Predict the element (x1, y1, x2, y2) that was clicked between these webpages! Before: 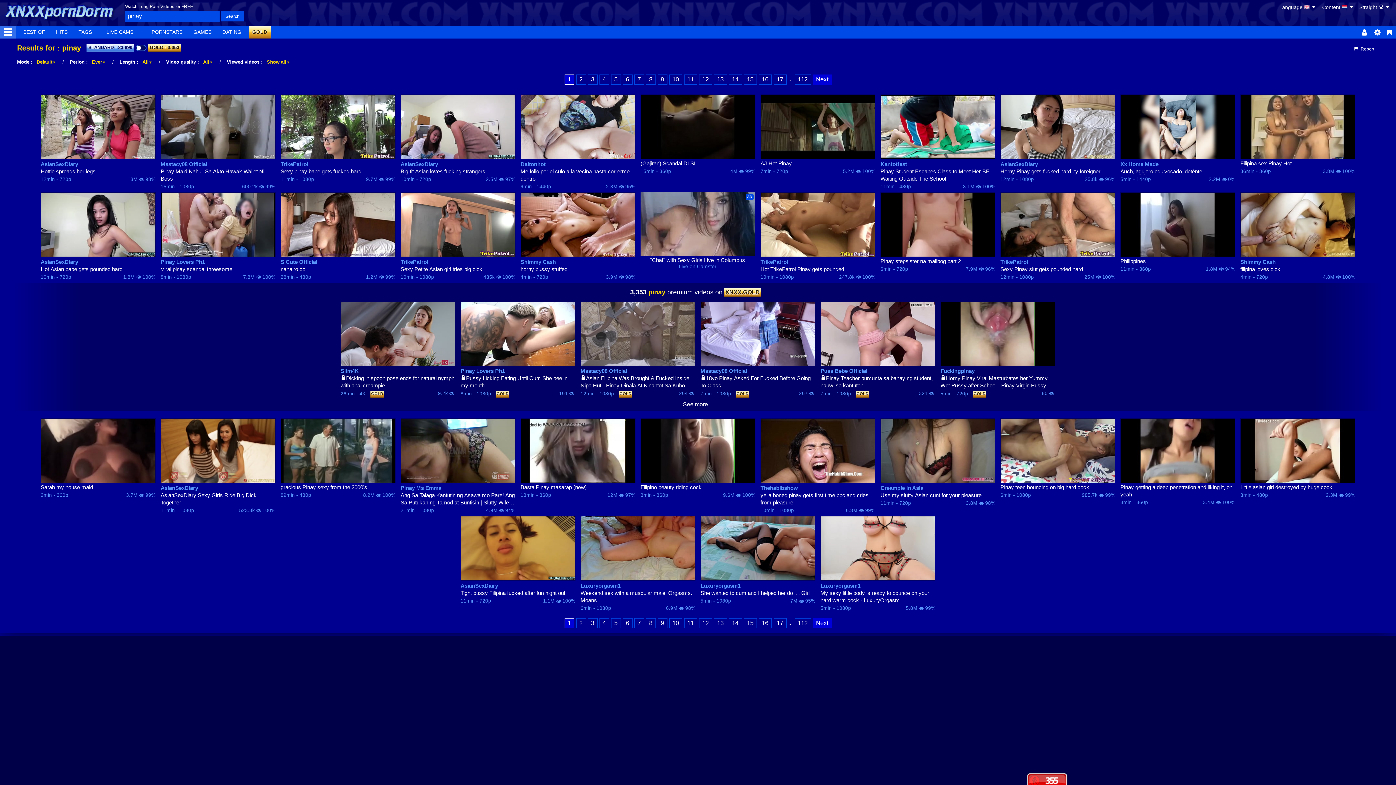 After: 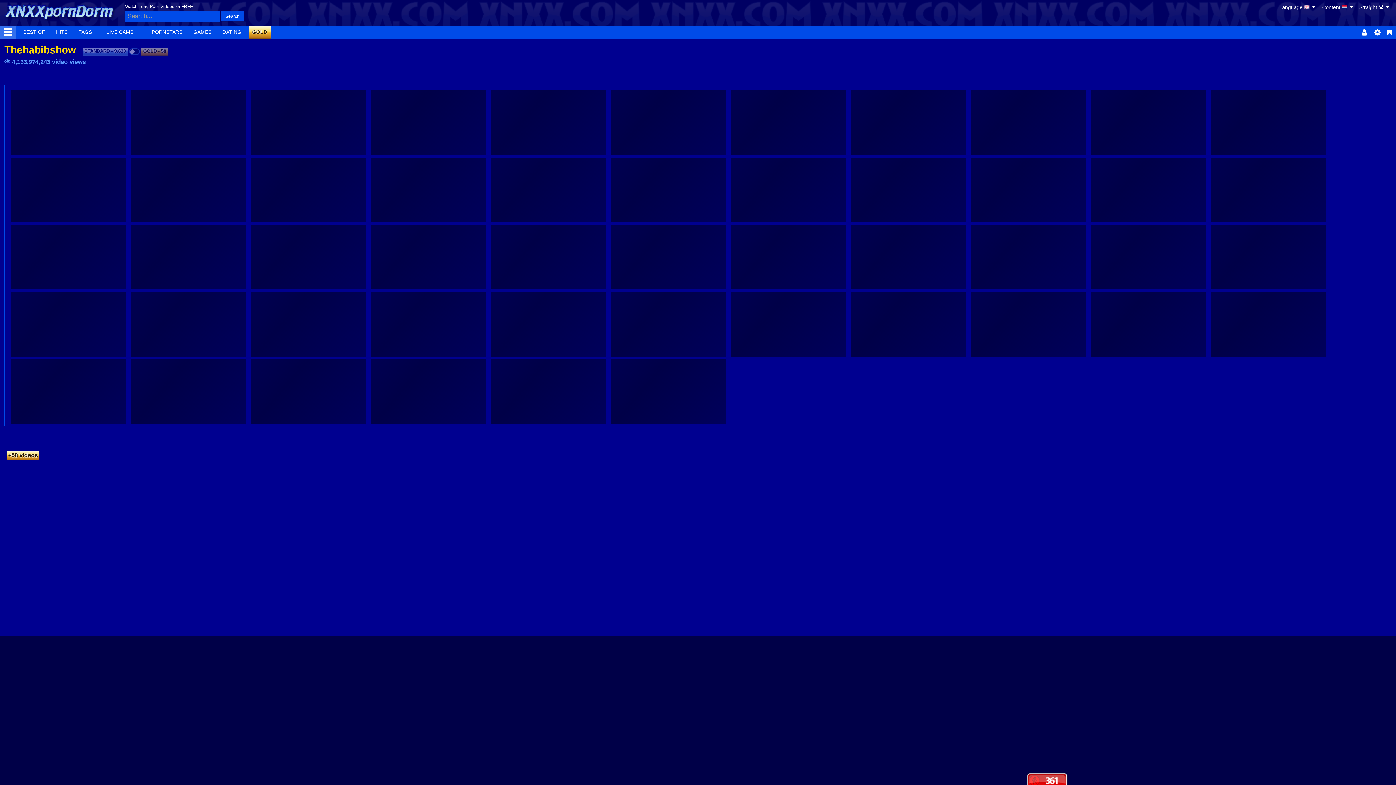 Action: bbox: (760, 484, 875, 492) label: Thehabibshow